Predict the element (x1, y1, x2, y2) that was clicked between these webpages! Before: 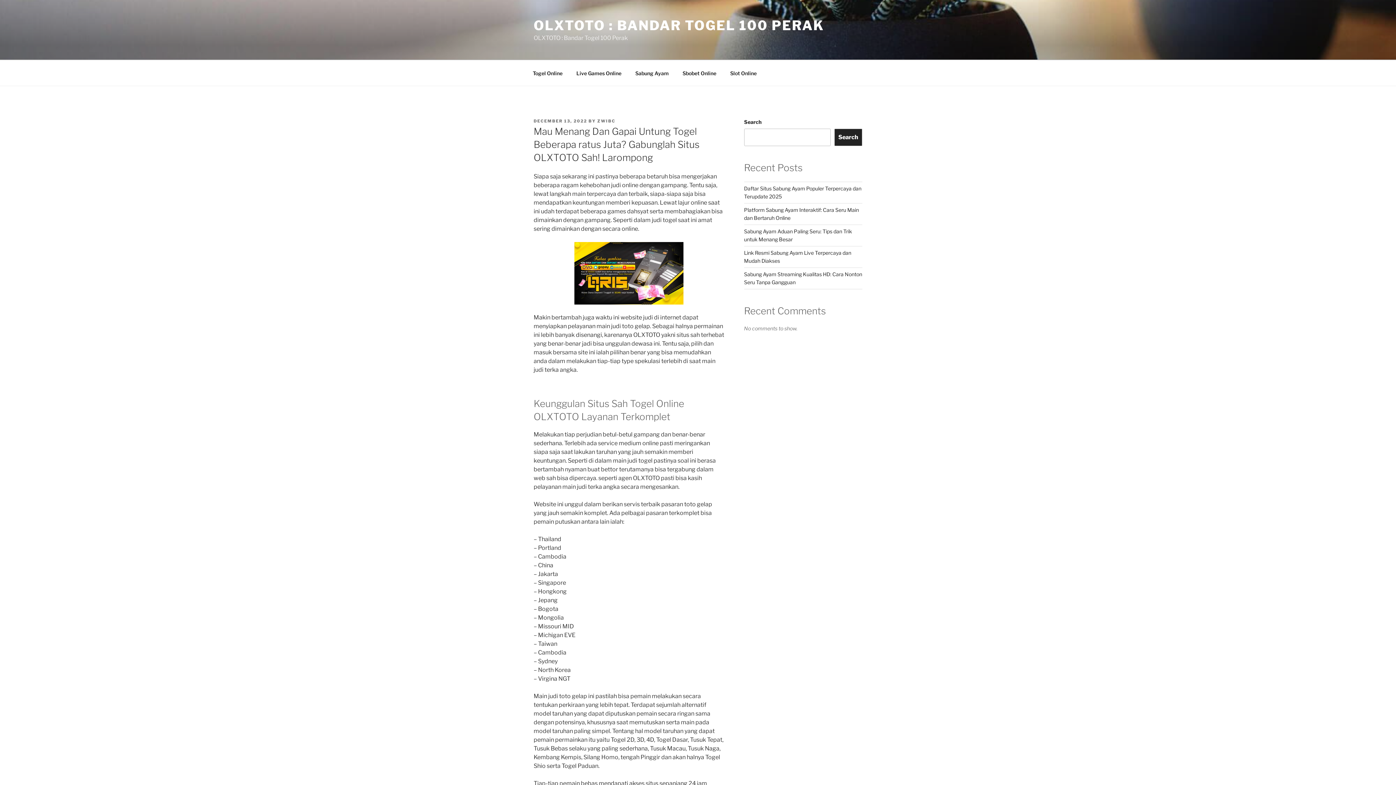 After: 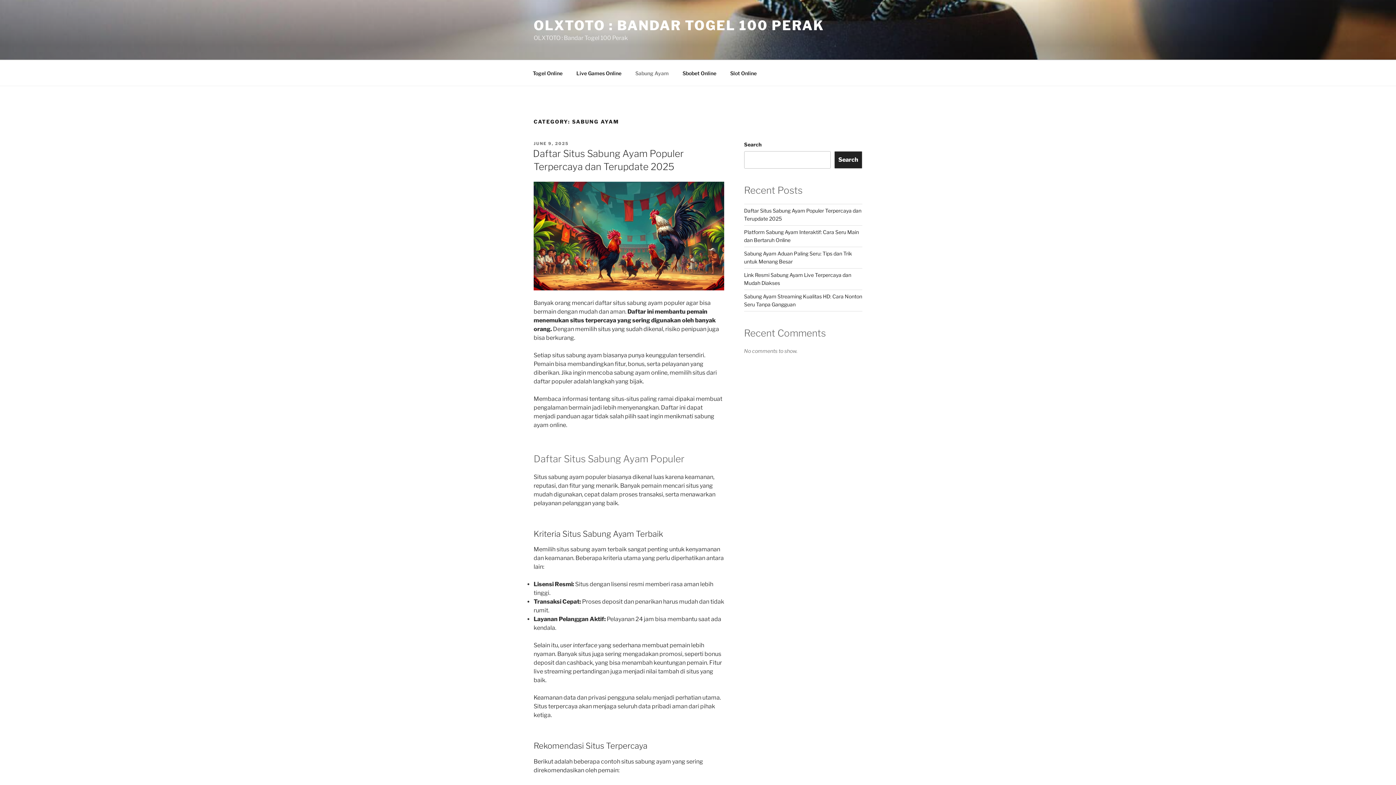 Action: bbox: (629, 64, 675, 82) label: Sabung Ayam